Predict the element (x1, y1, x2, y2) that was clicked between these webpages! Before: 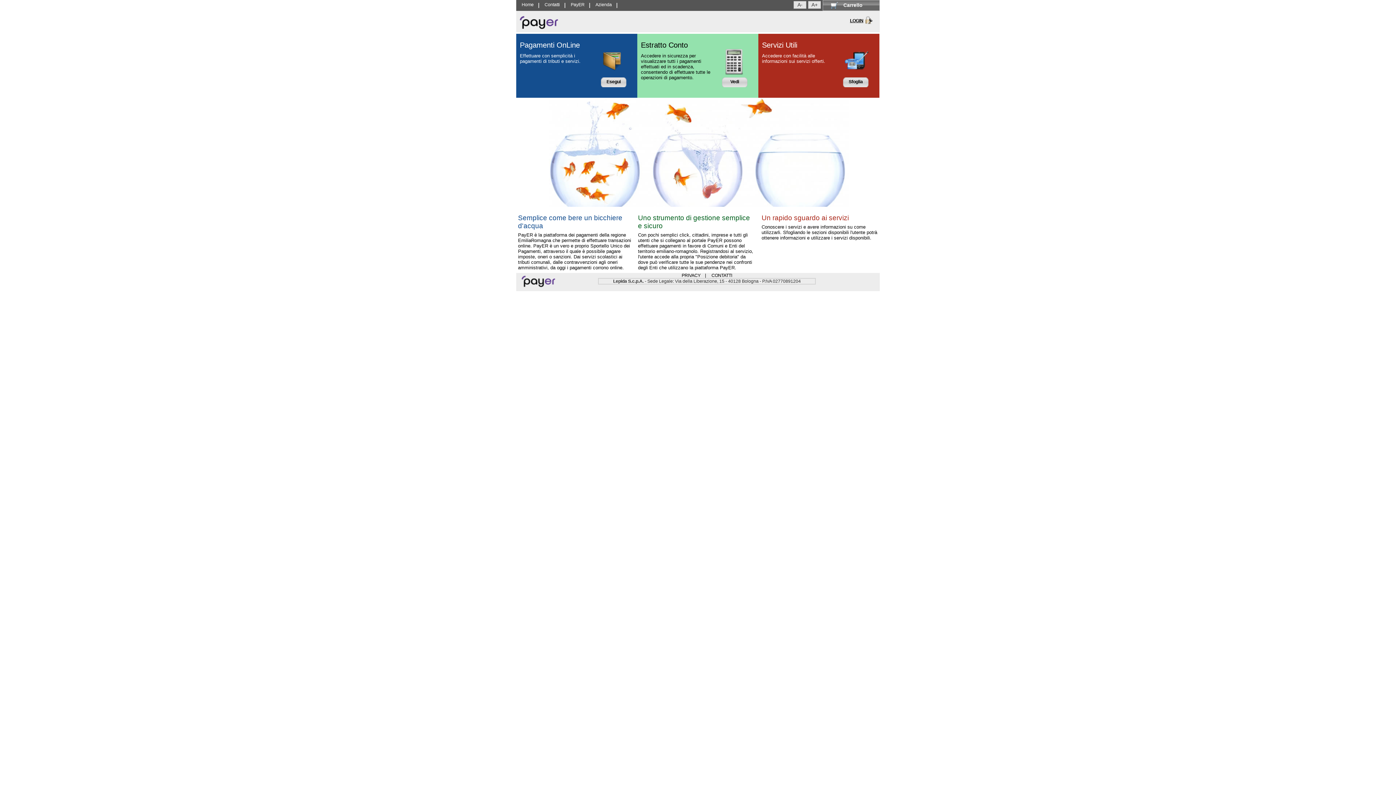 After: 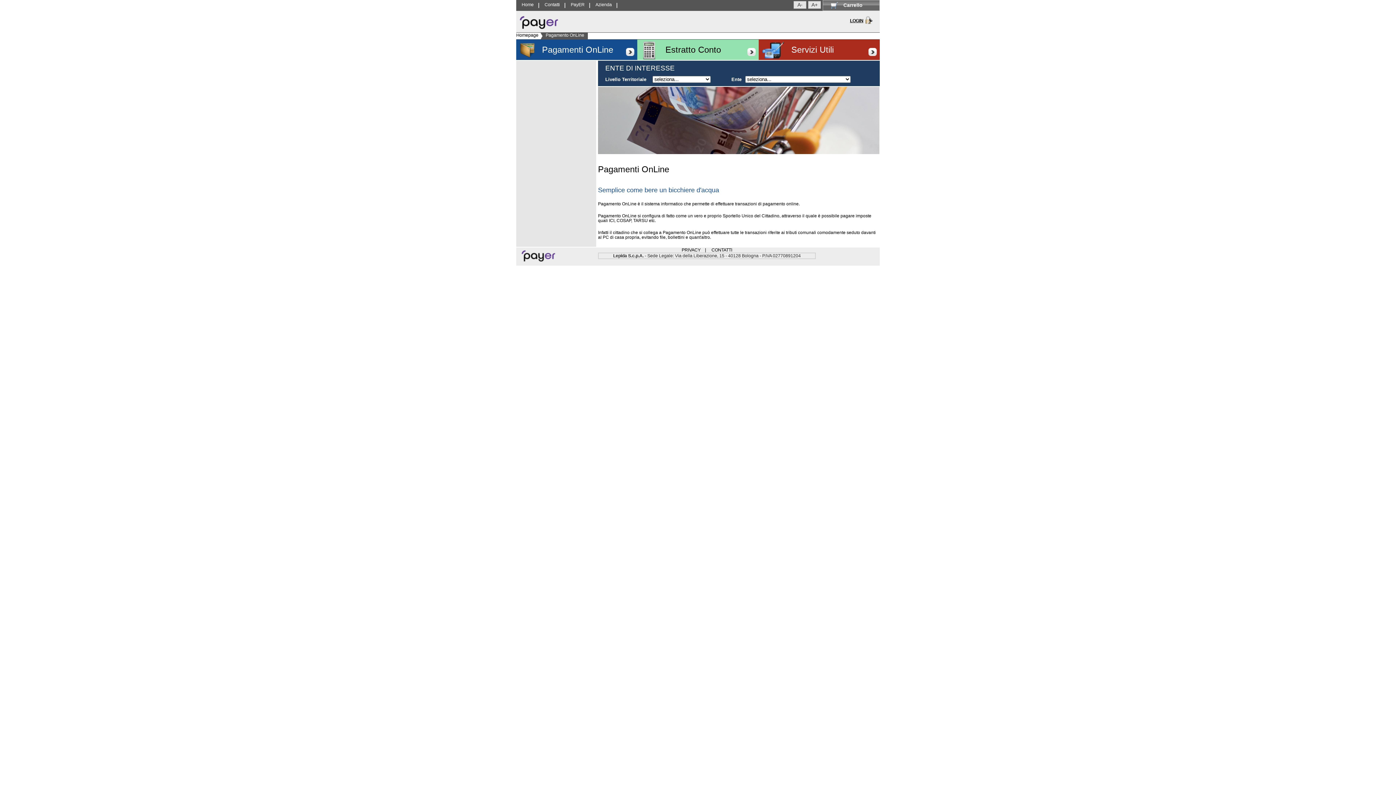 Action: bbox: (603, 77, 624, 87) label: Esegui